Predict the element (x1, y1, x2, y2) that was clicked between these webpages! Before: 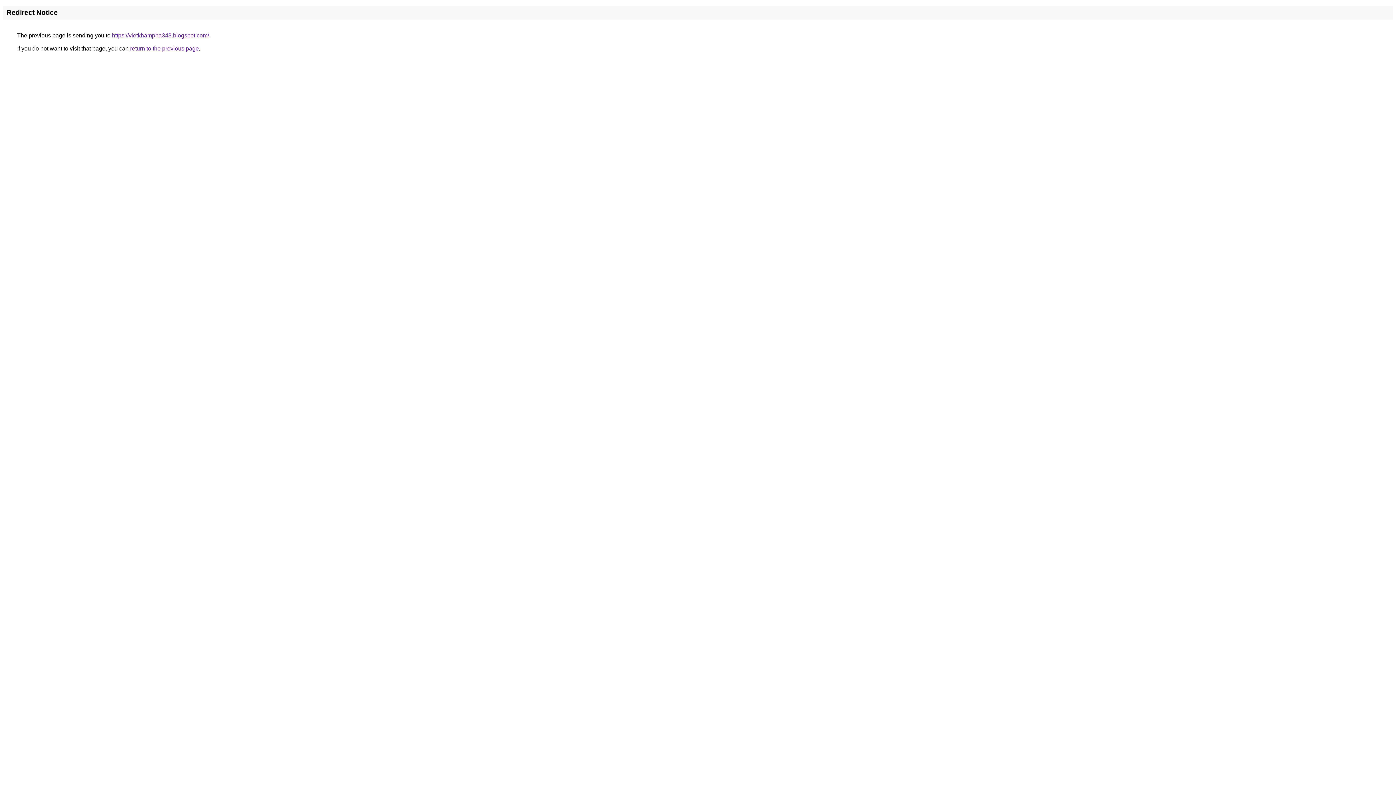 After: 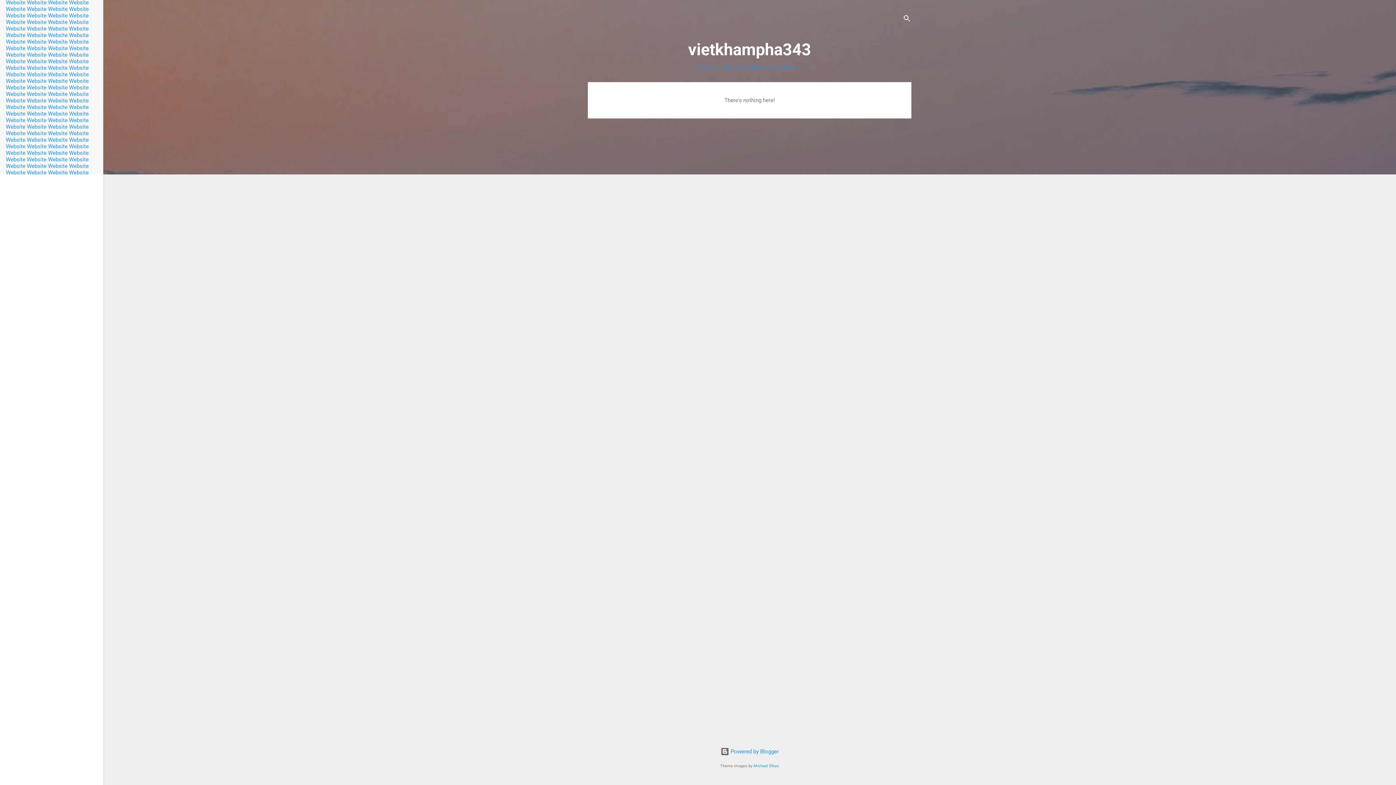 Action: bbox: (112, 32, 209, 38) label: https://vietkhampha343.blogspot.com/